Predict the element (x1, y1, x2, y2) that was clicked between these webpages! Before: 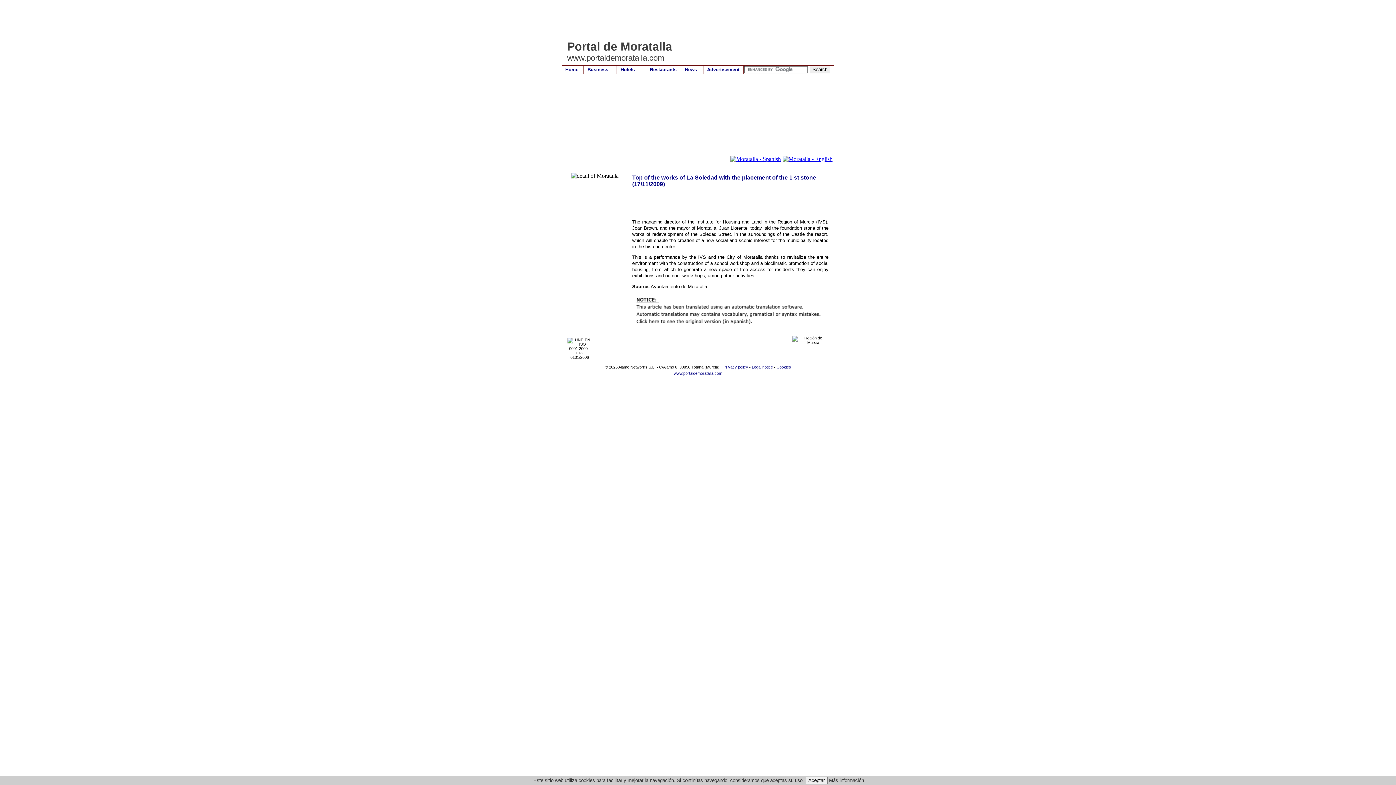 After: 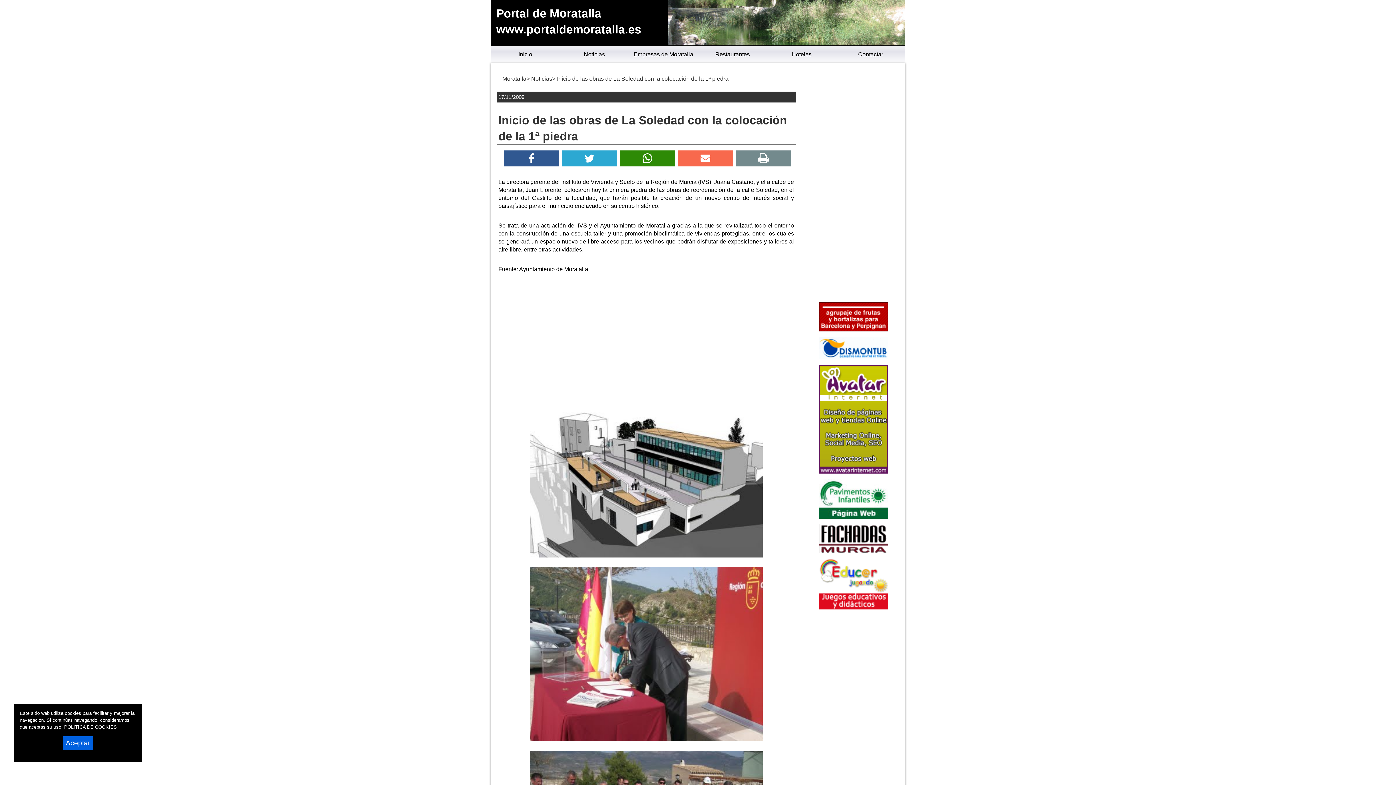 Action: bbox: (633, 321, 828, 327)